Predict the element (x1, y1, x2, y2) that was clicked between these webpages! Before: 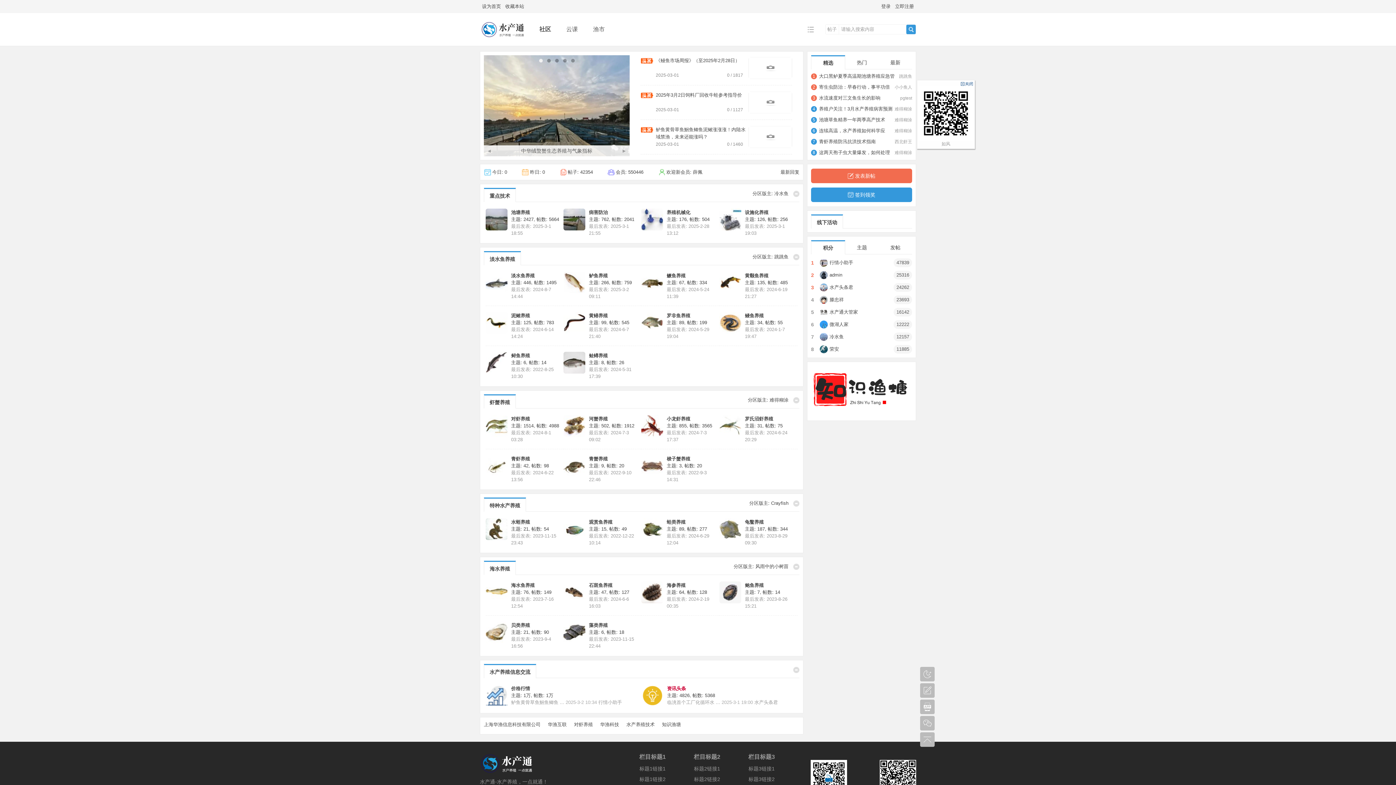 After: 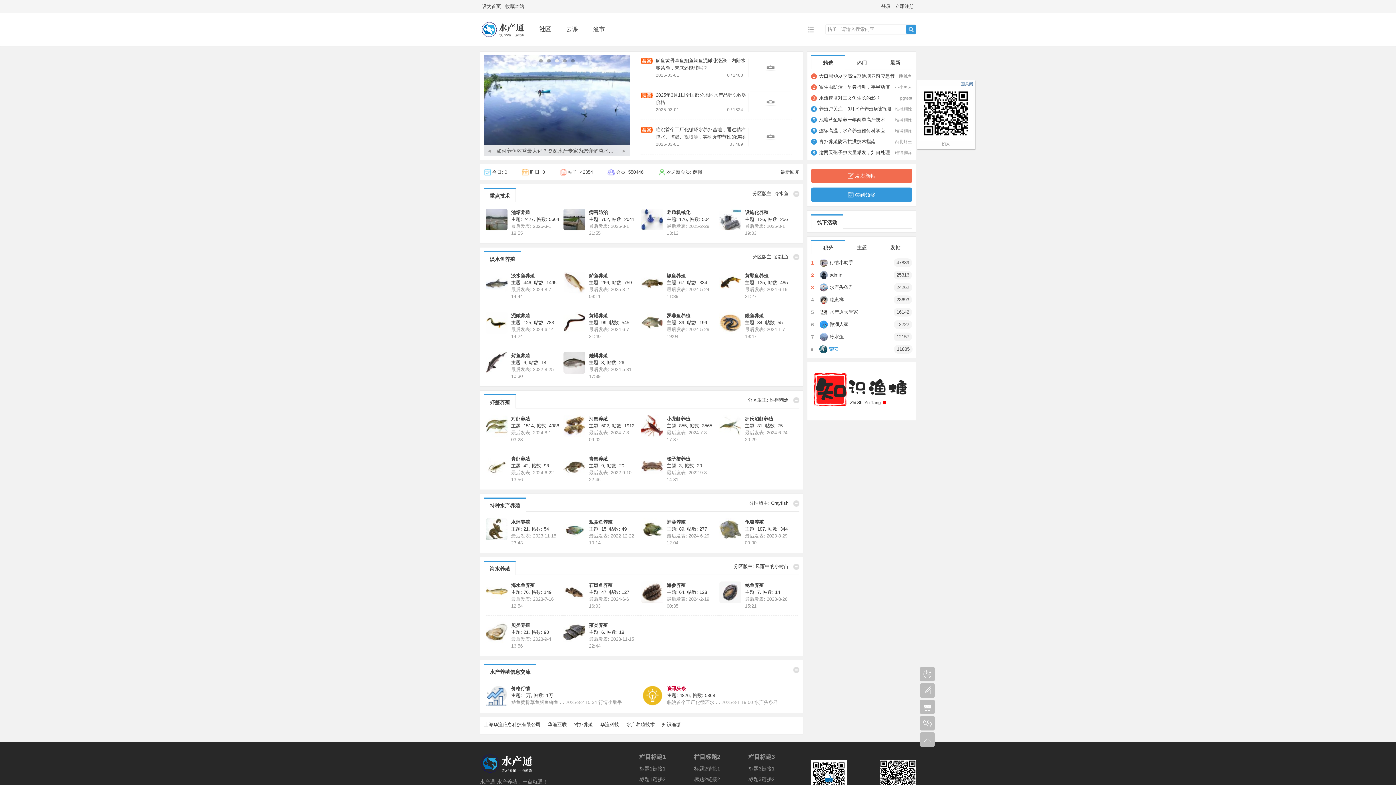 Action: bbox: (829, 343, 839, 355) label: 荣安